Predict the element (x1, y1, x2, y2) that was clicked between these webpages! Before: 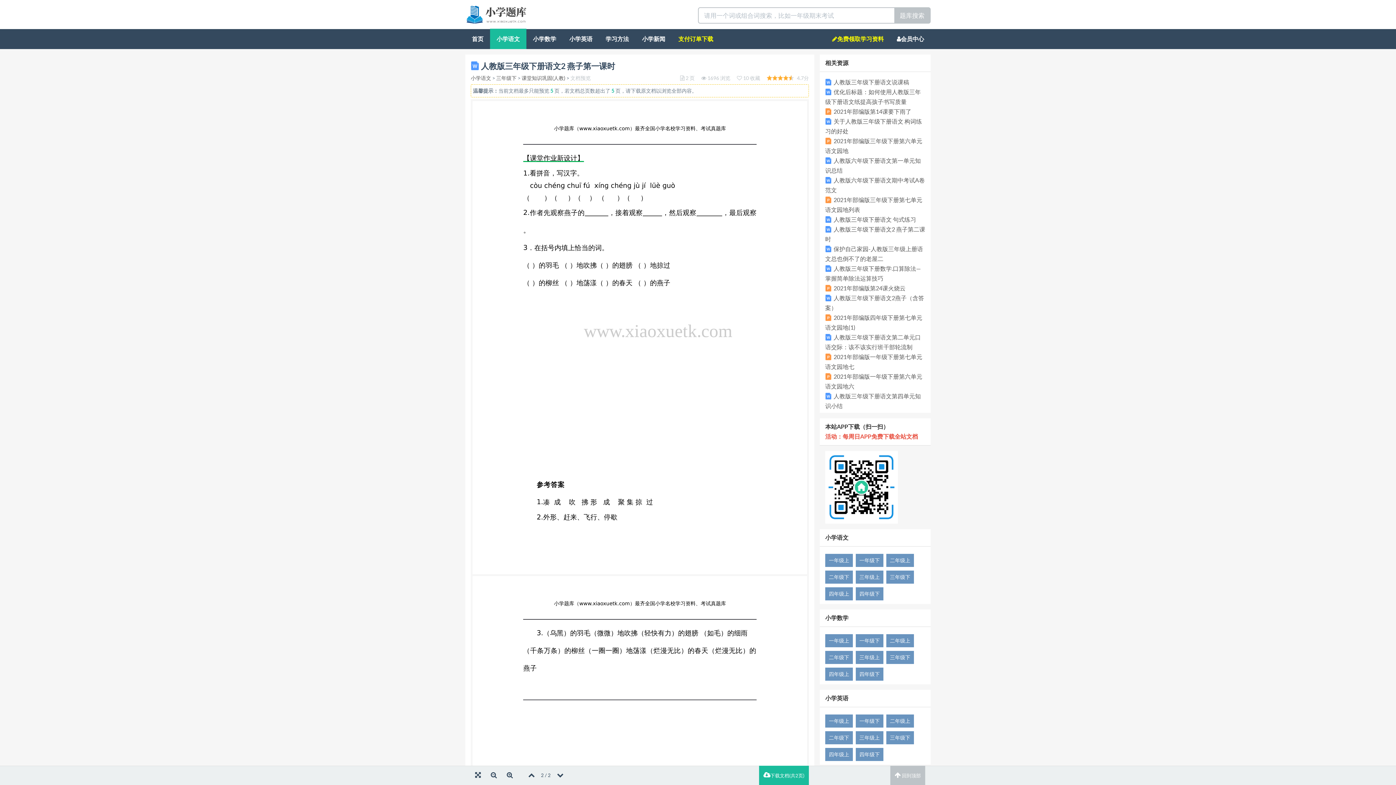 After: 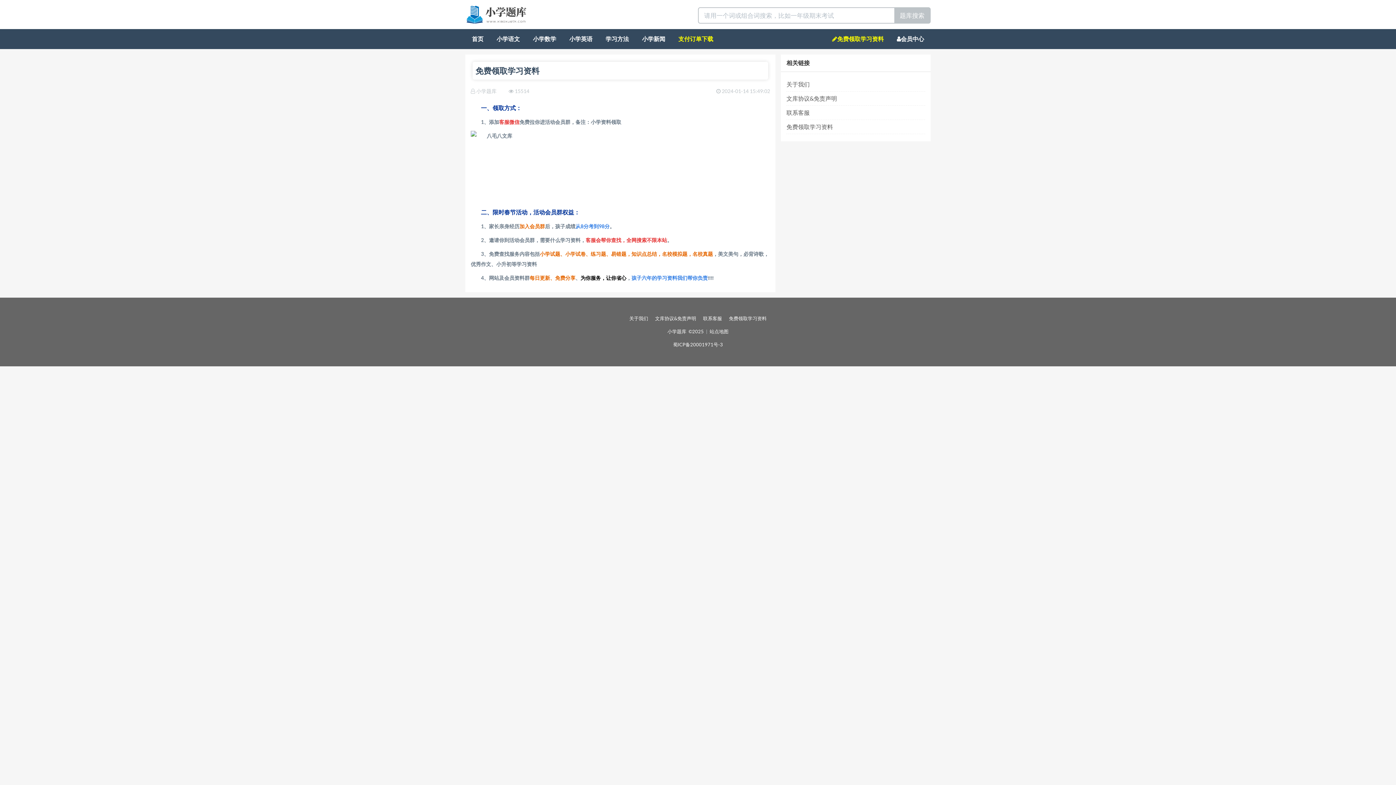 Action: label: 免费领取学习资料 bbox: (825, 29, 890, 49)